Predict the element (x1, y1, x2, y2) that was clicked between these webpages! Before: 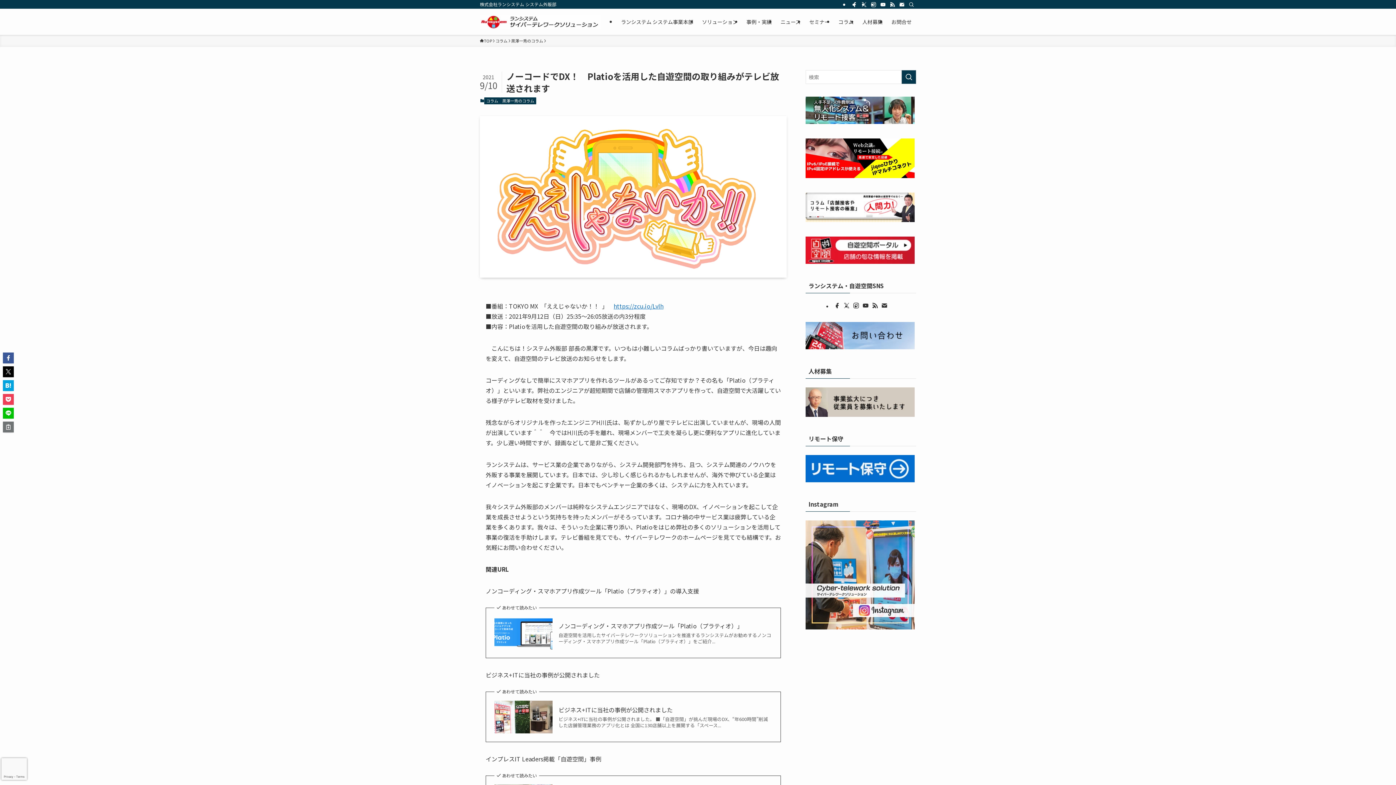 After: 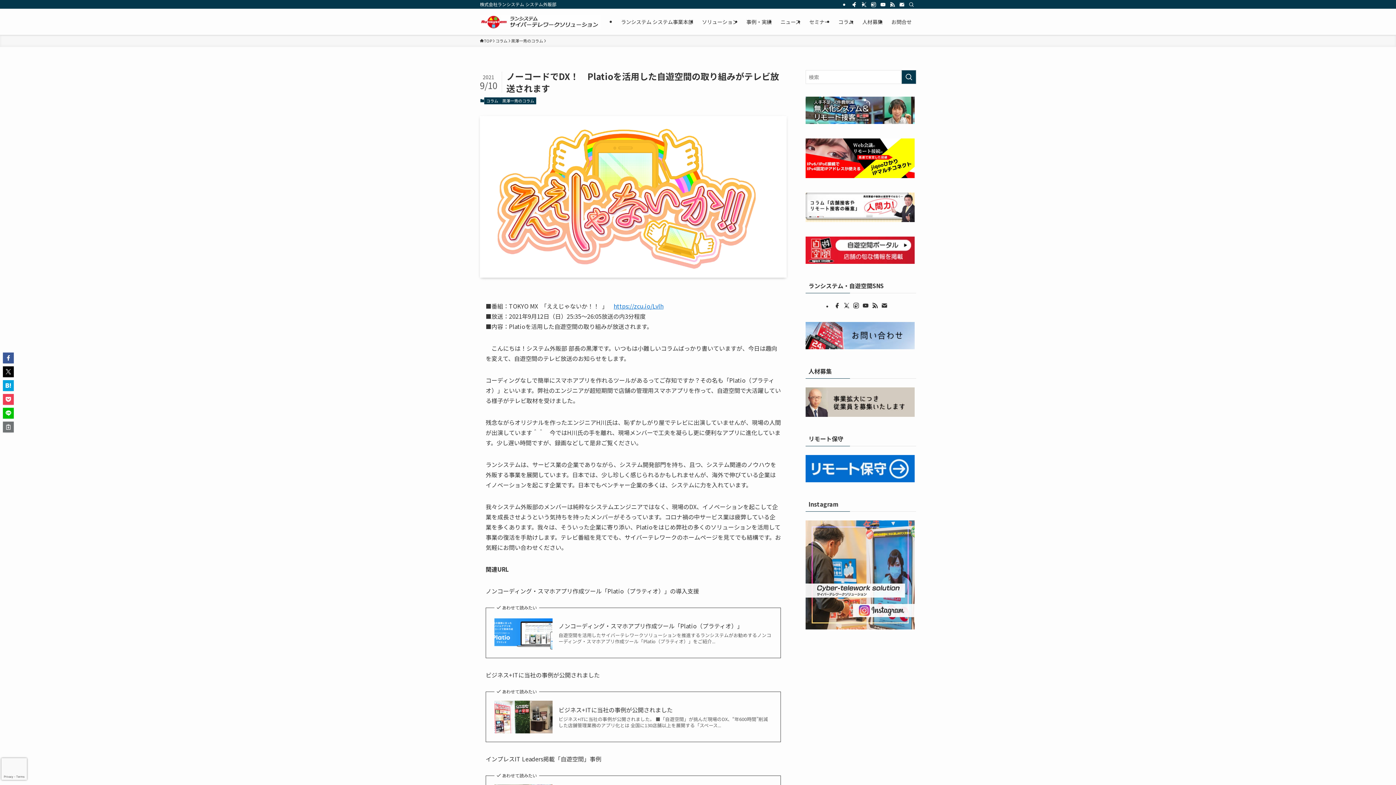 Action: bbox: (881, 302, 888, 309) label: contact